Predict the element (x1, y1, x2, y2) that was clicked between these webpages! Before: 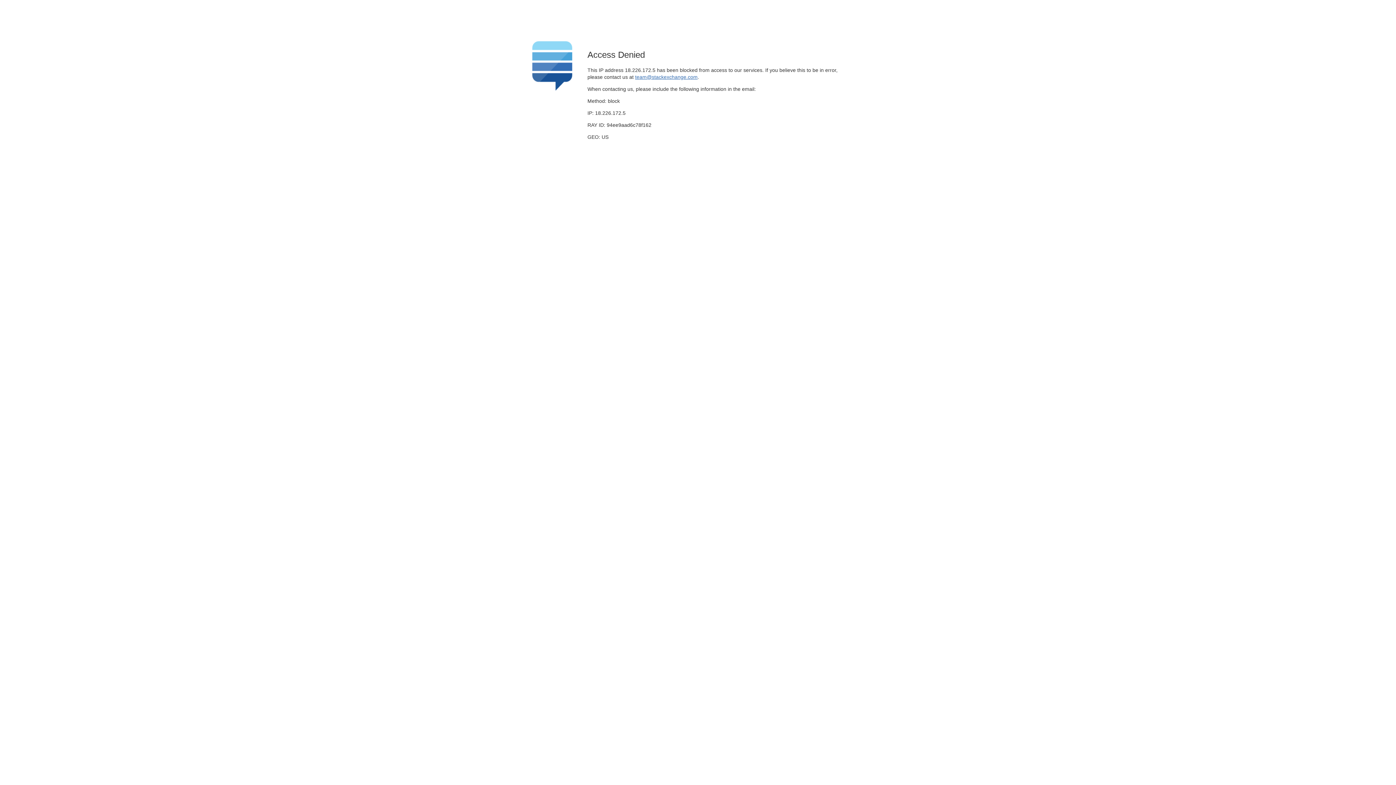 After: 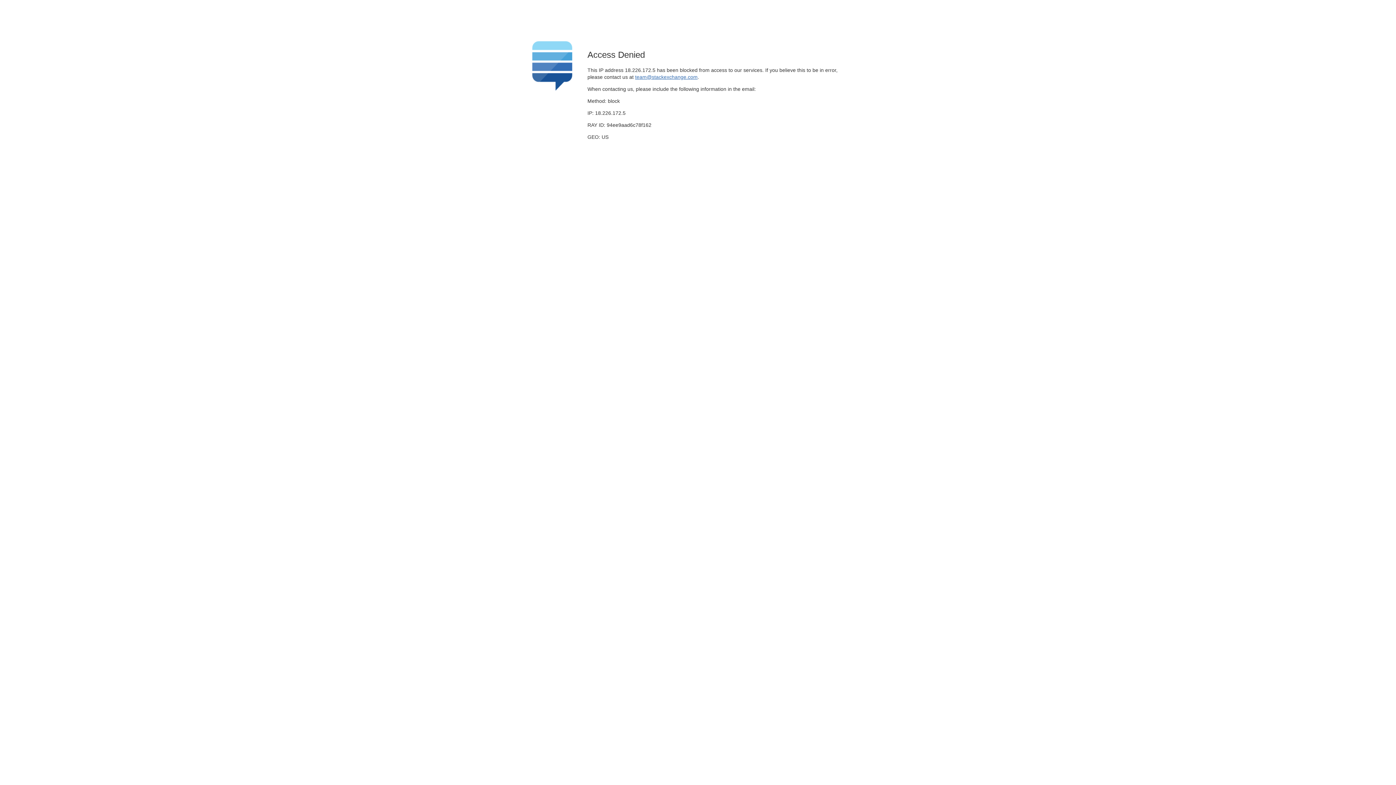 Action: label: team@stackexchange.com bbox: (635, 74, 697, 79)